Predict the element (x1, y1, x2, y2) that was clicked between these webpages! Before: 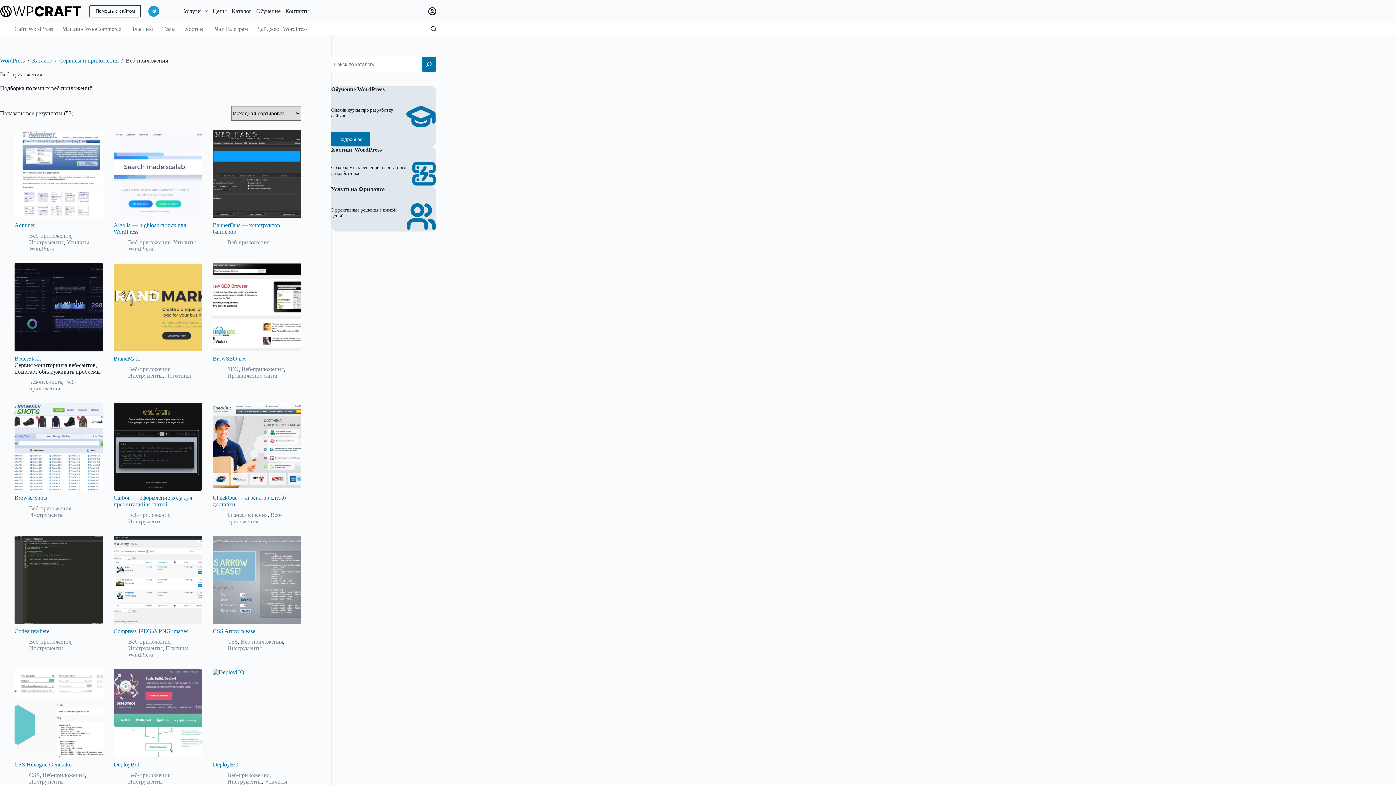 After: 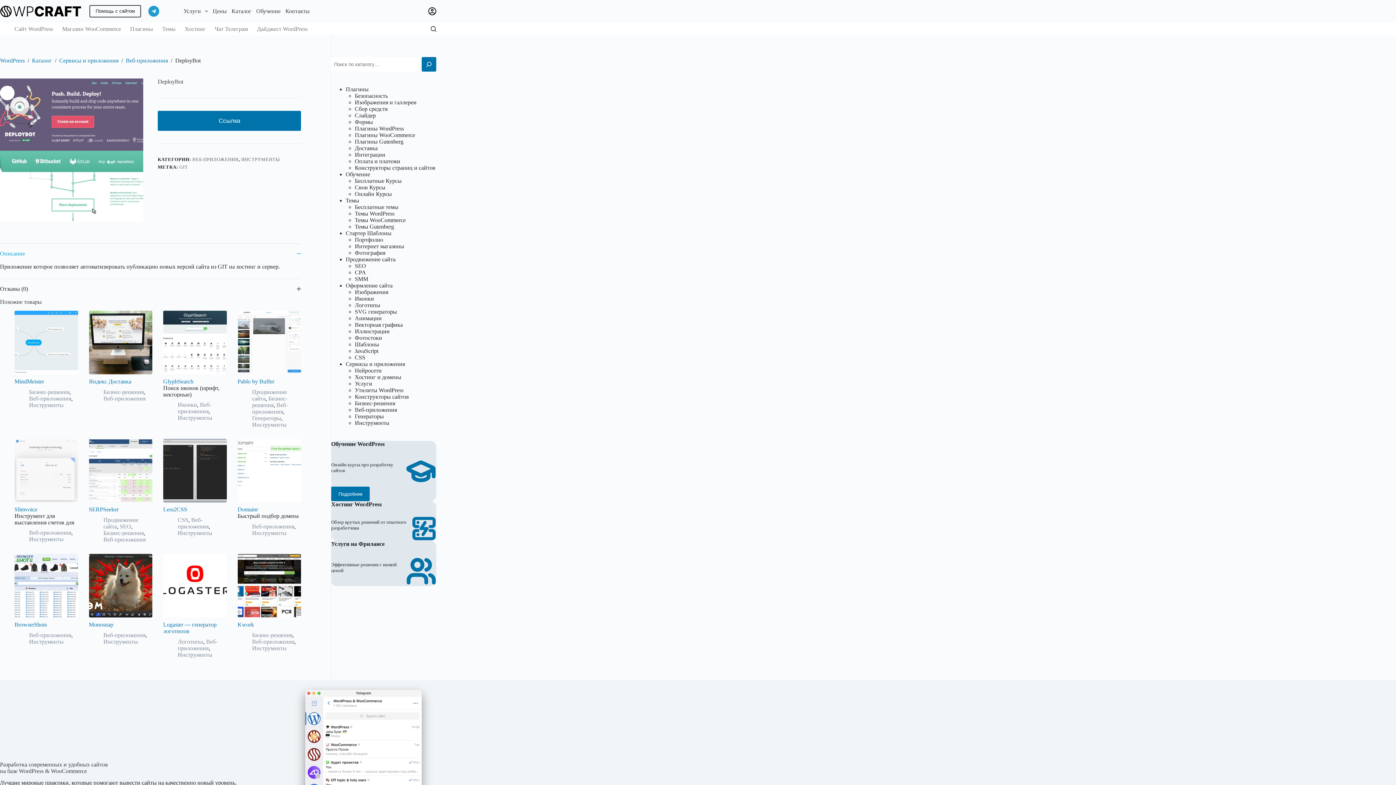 Action: label: DeployBot bbox: (113, 669, 201, 757)